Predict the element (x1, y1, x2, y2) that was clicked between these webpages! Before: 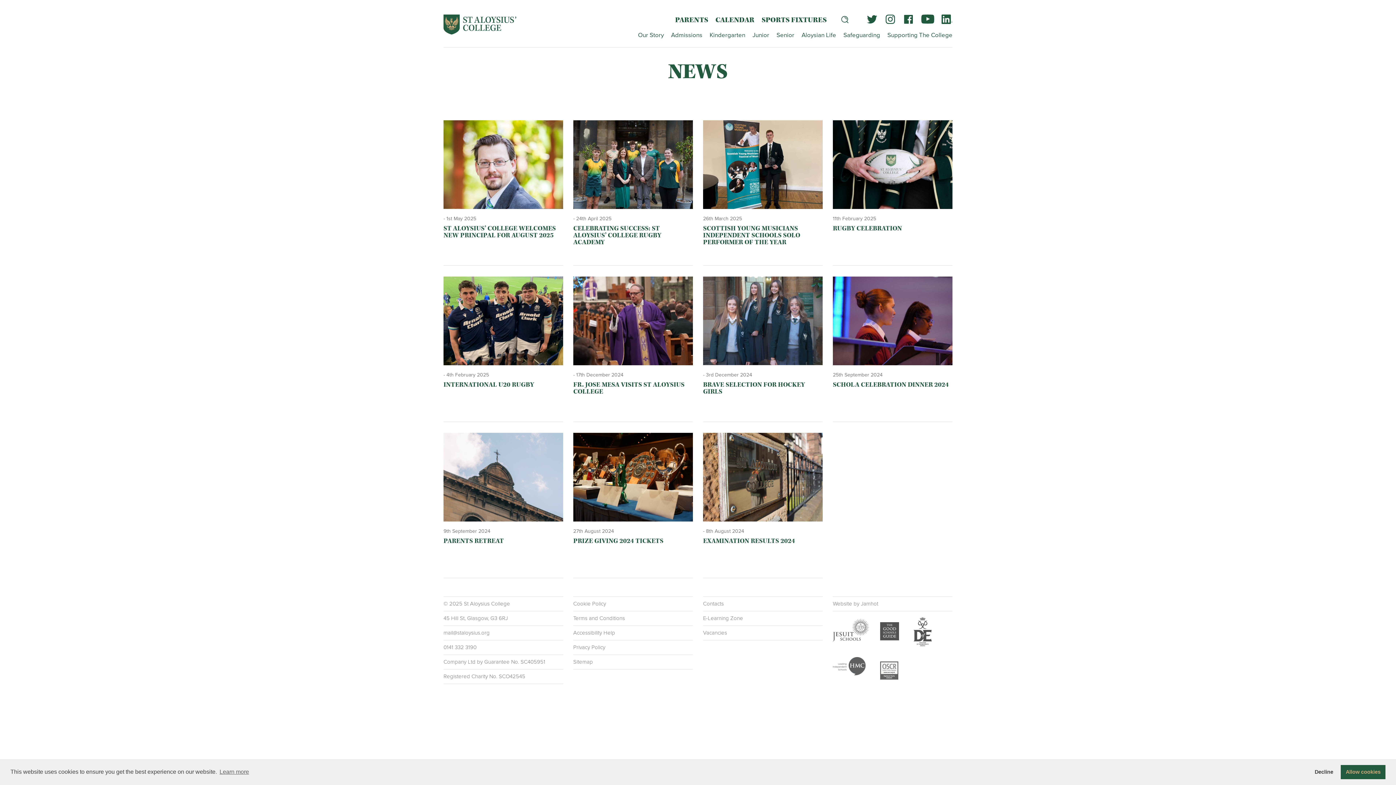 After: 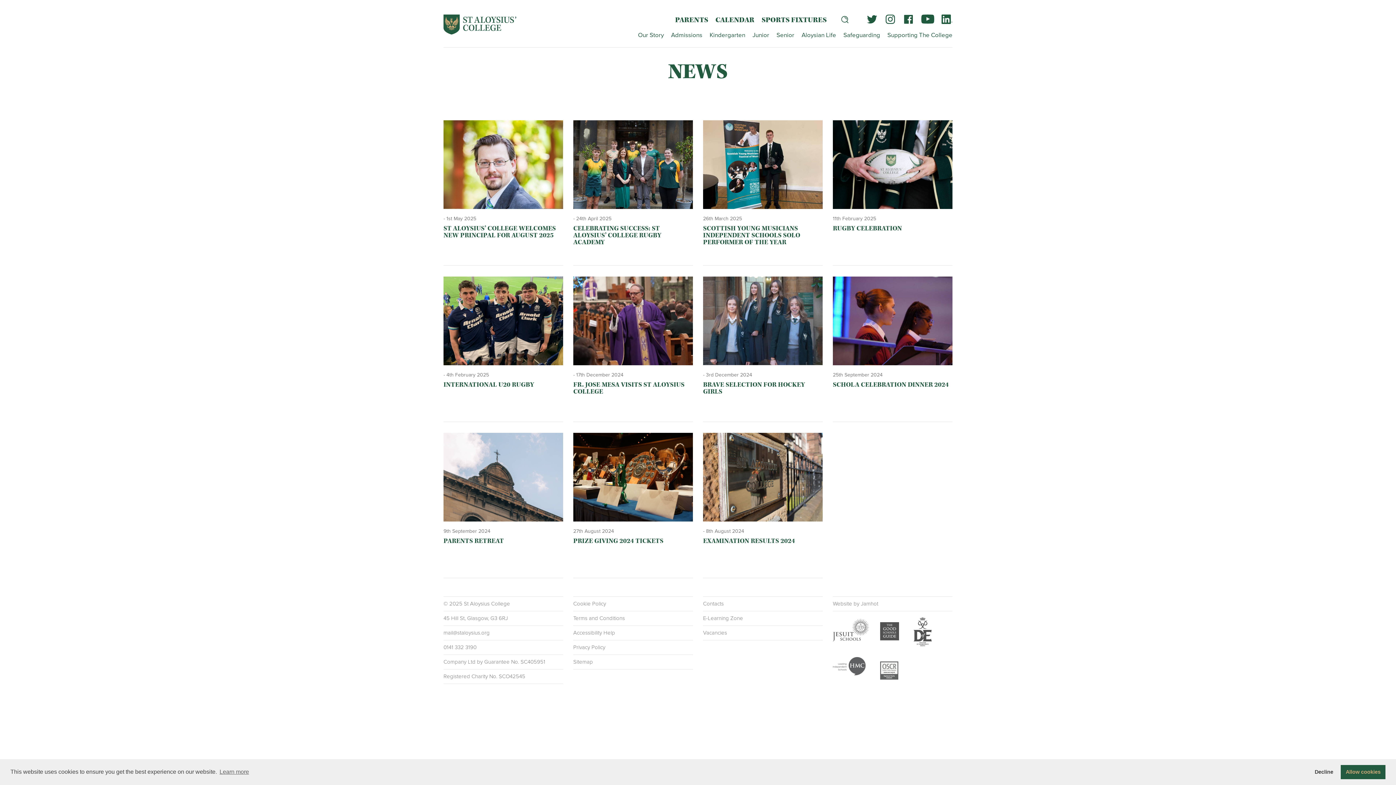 Action: bbox: (573, 120, 693, 209)